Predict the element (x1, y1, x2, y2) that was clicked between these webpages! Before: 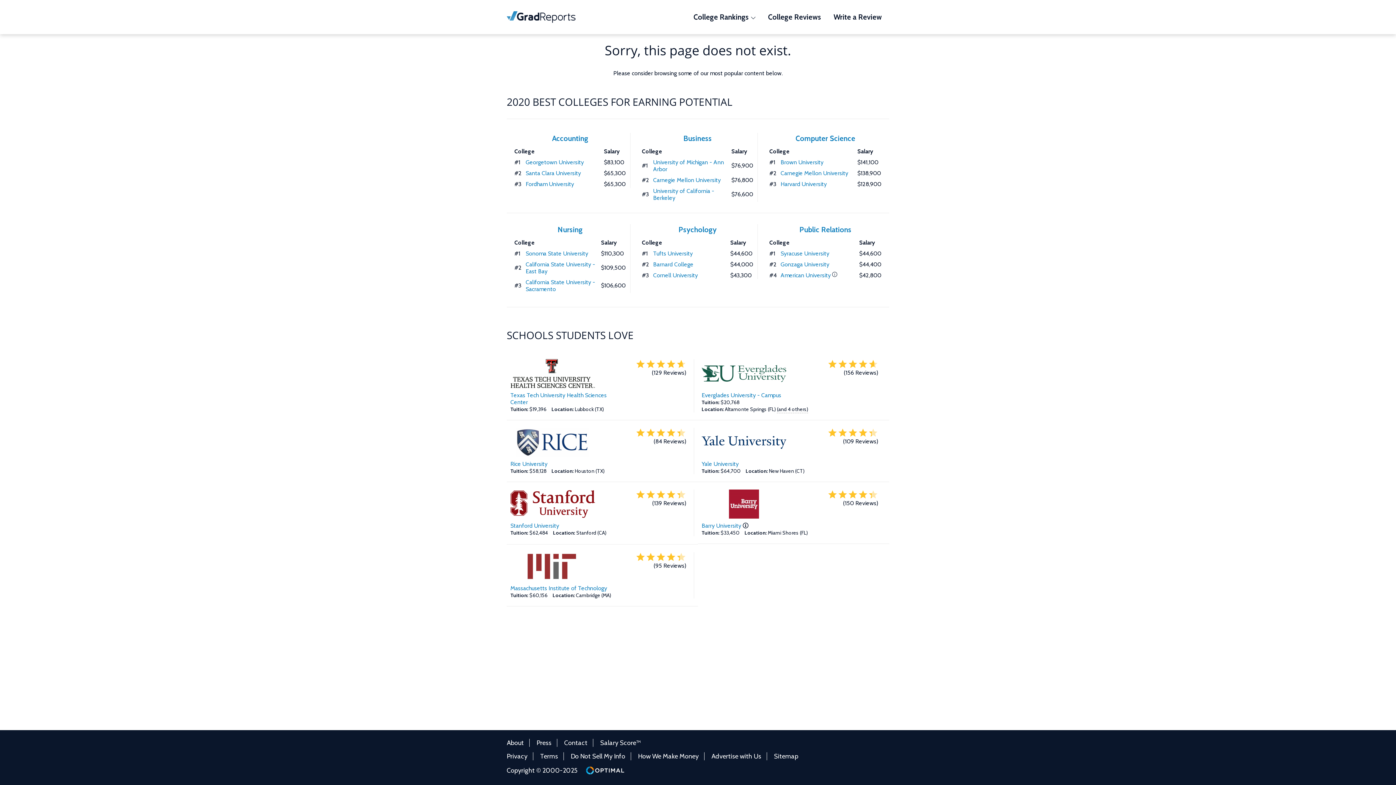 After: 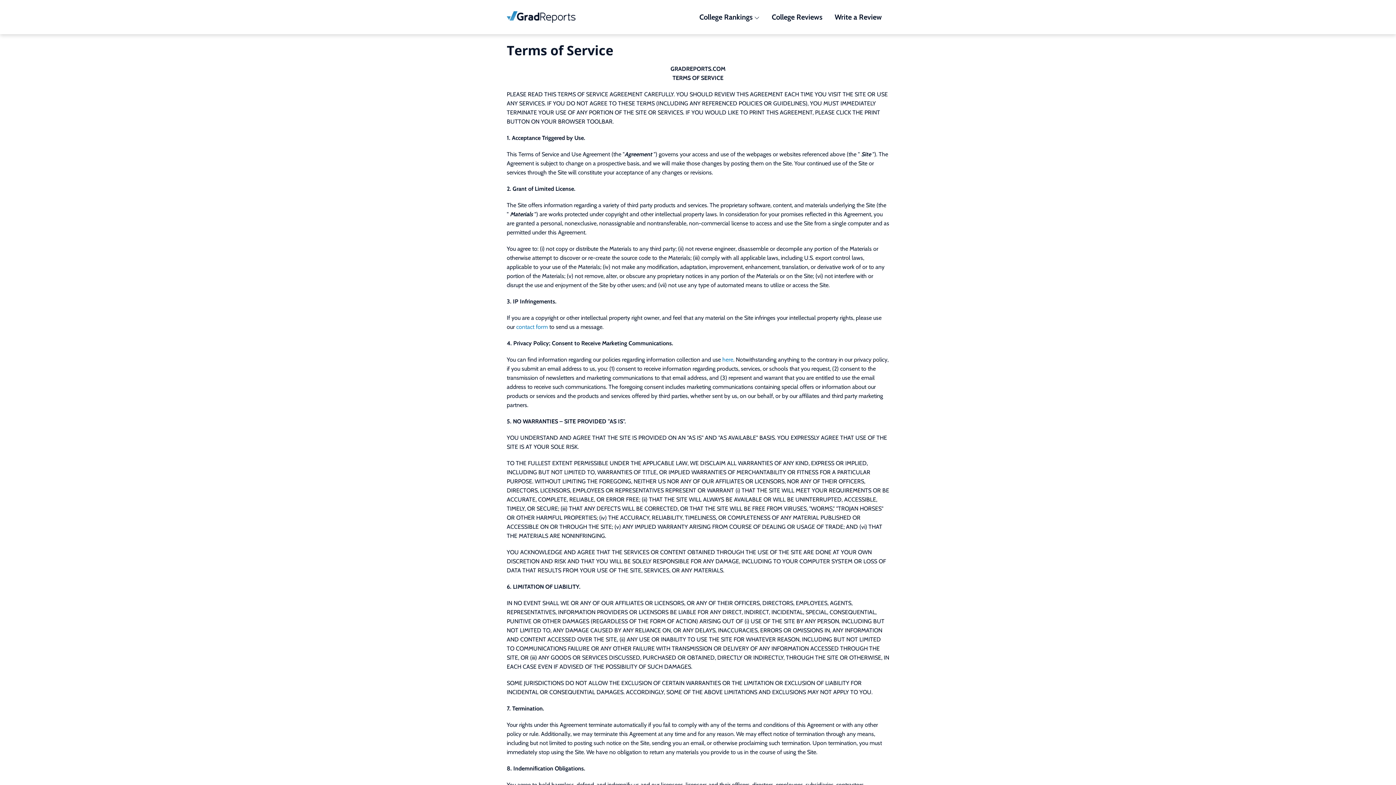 Action: label: Terms bbox: (540, 752, 558, 760)